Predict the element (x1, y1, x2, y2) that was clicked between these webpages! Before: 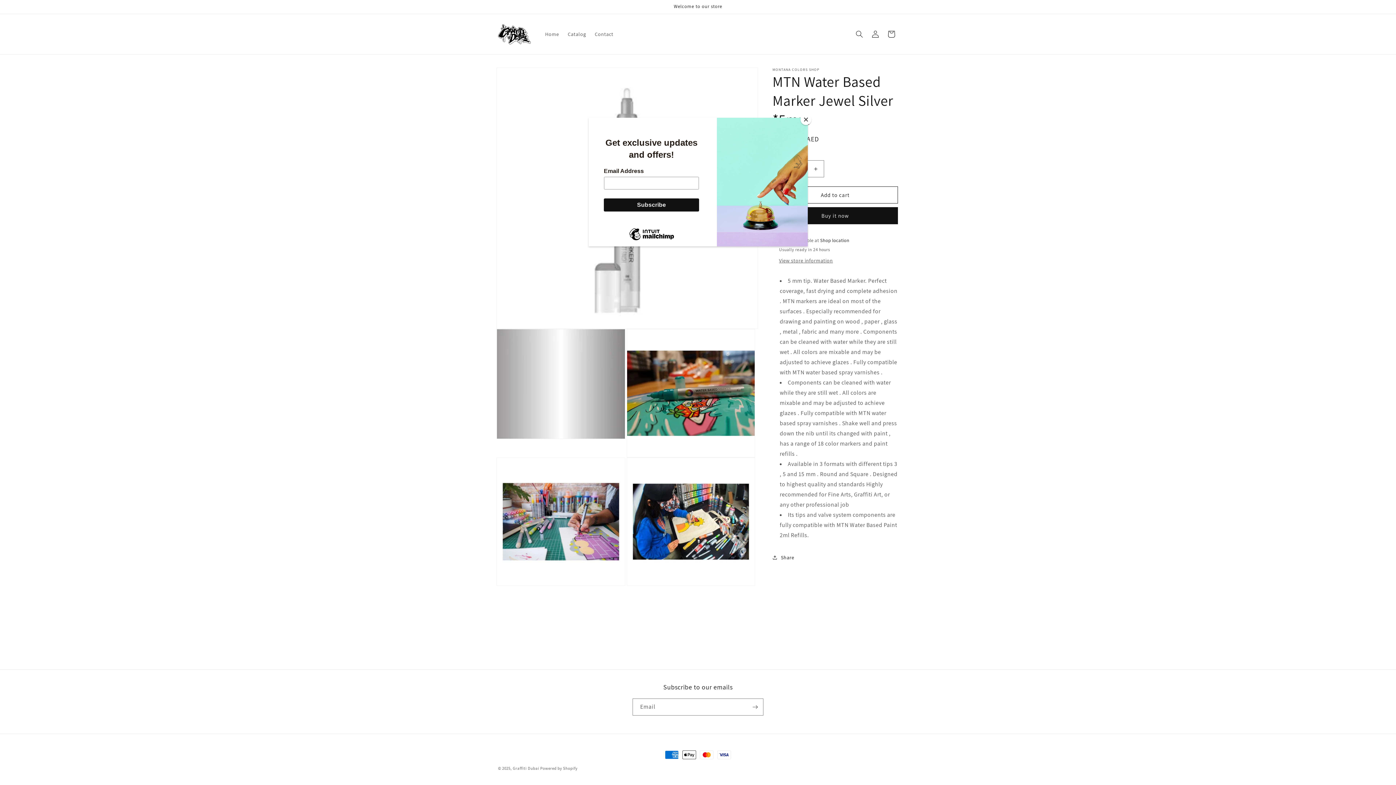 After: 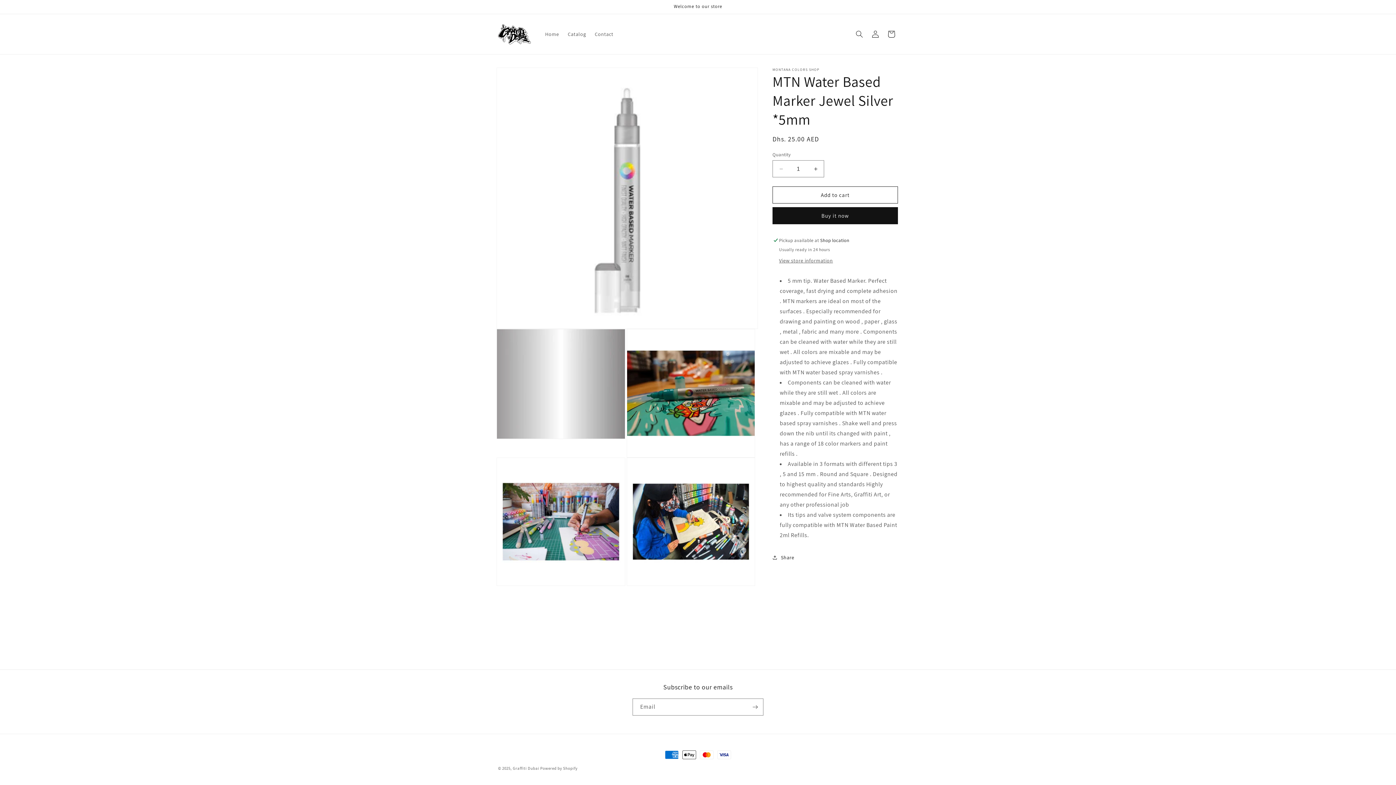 Action: label: Close bbox: (800, 114, 811, 125)